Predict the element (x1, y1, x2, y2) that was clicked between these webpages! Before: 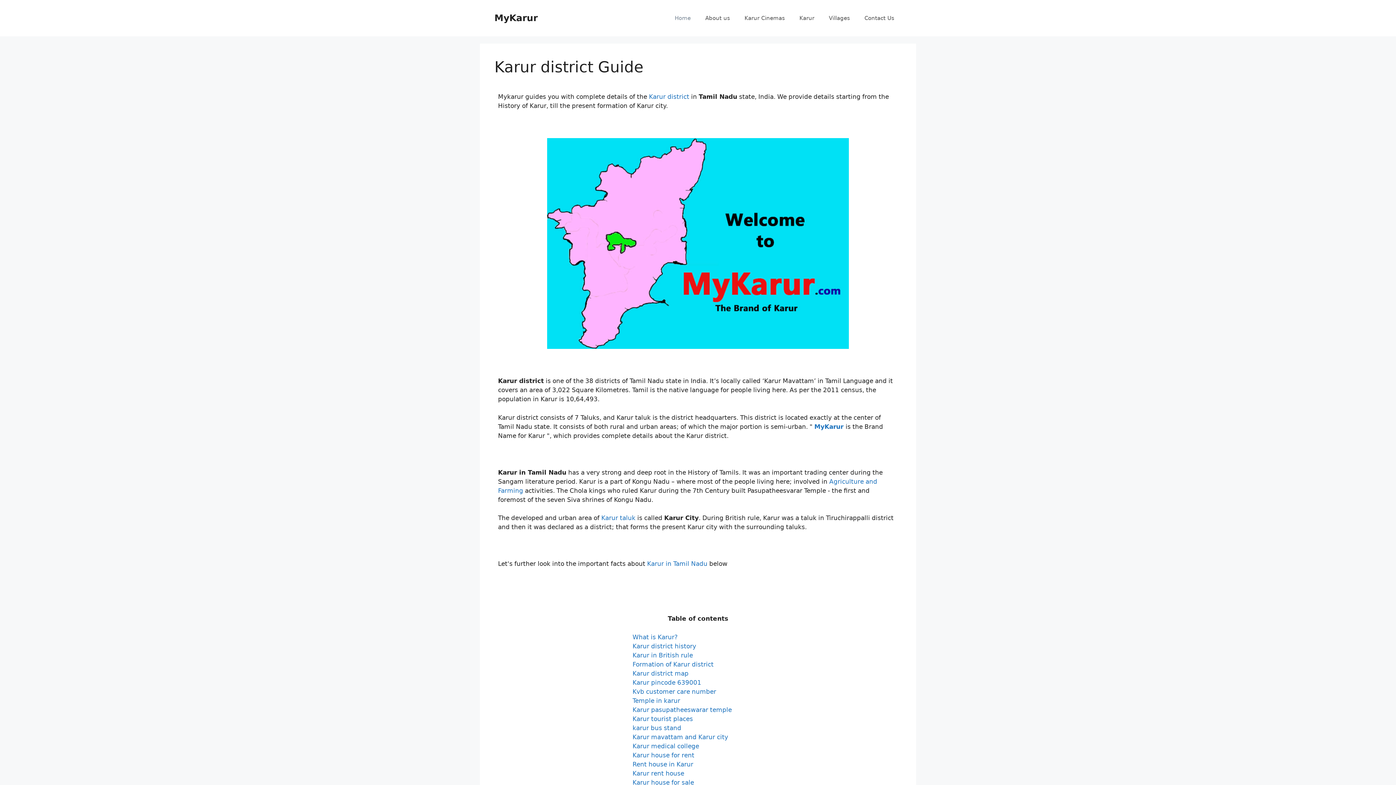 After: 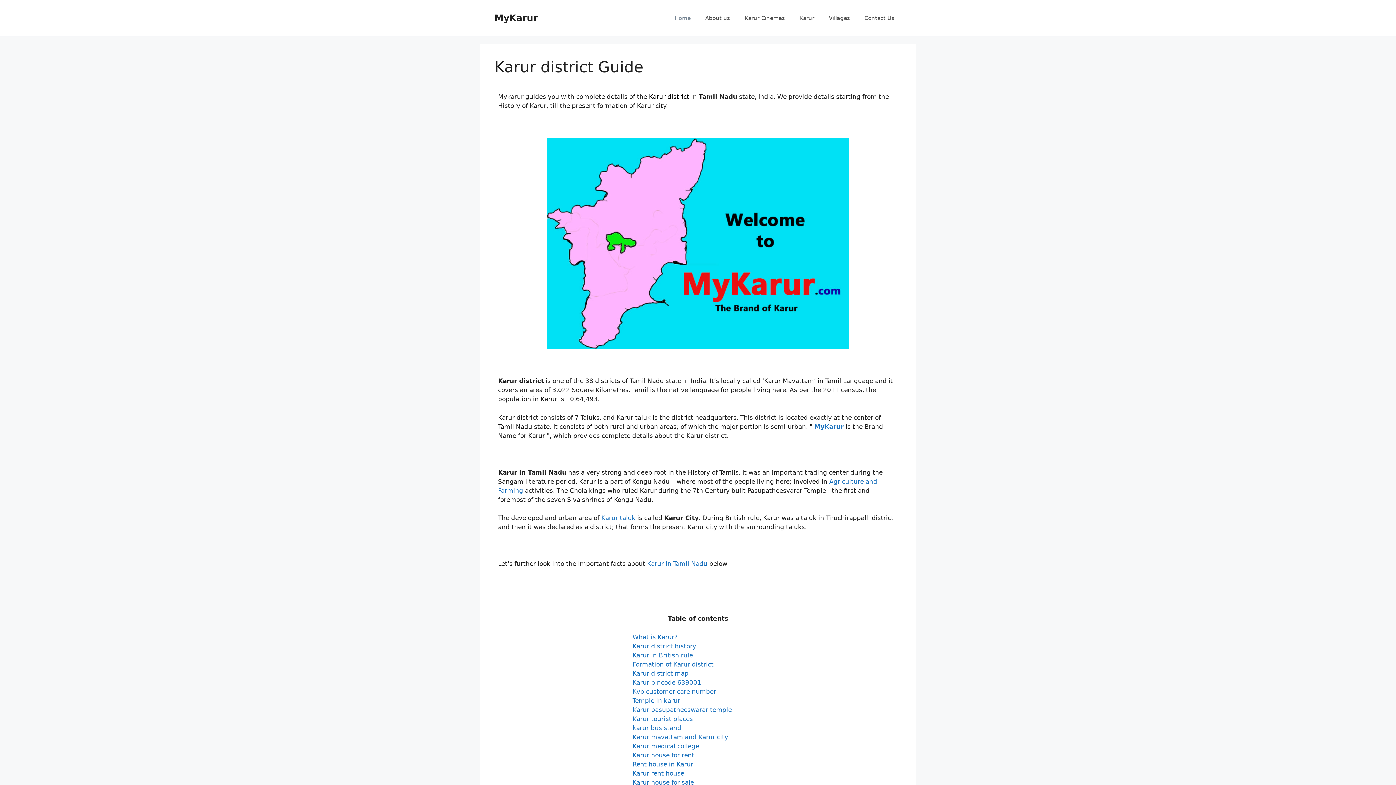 Action: label: Karur district bbox: (649, 93, 689, 100)